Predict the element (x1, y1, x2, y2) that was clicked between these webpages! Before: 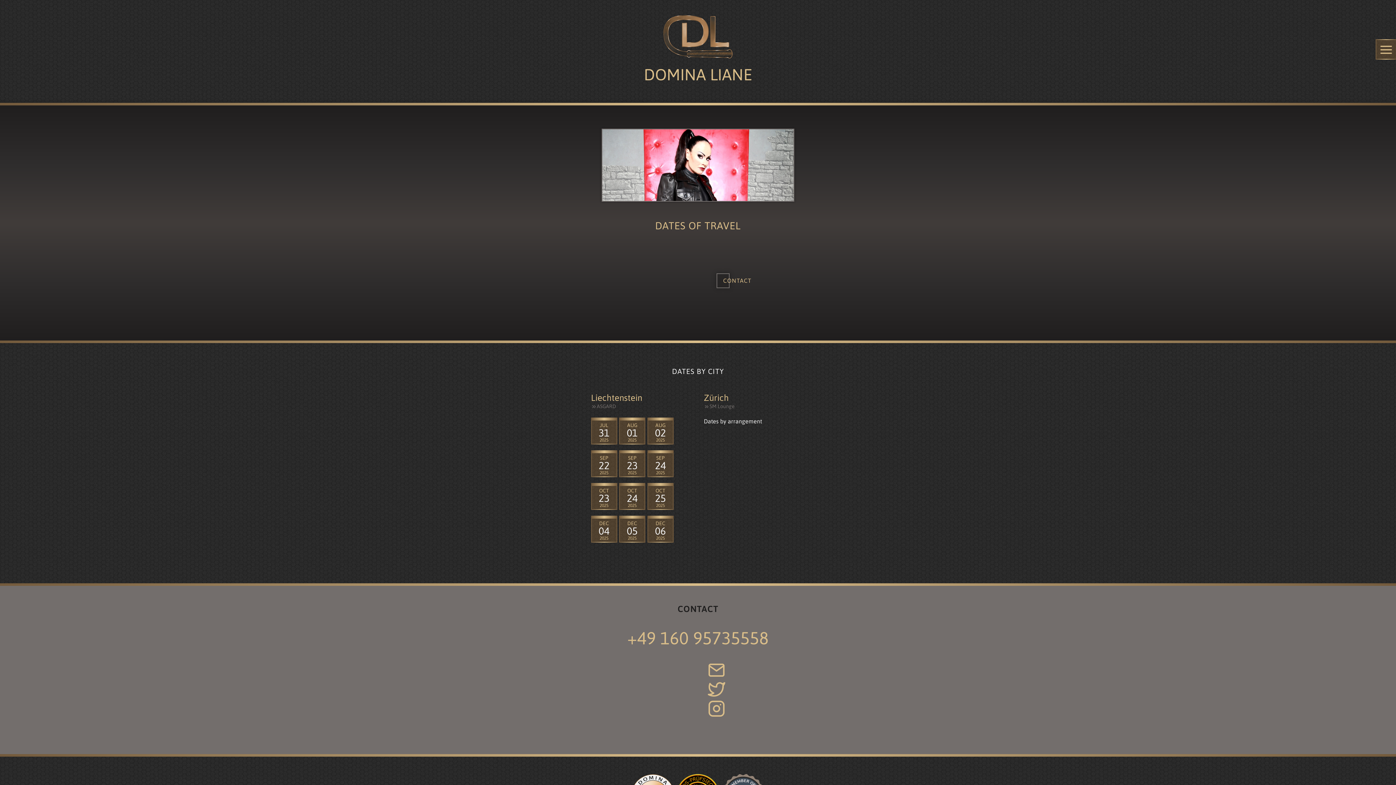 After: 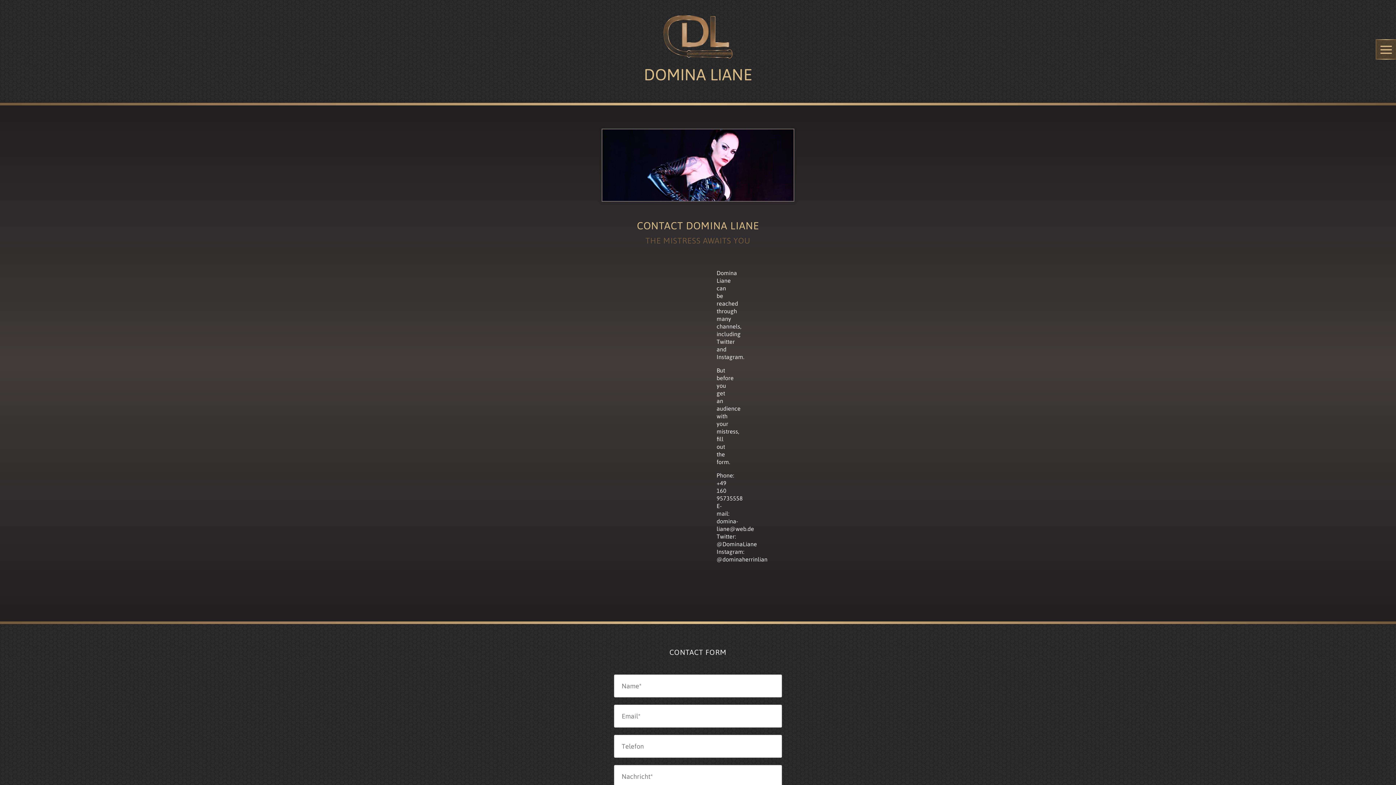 Action: bbox: (716, 273, 729, 288) label: CONTACT